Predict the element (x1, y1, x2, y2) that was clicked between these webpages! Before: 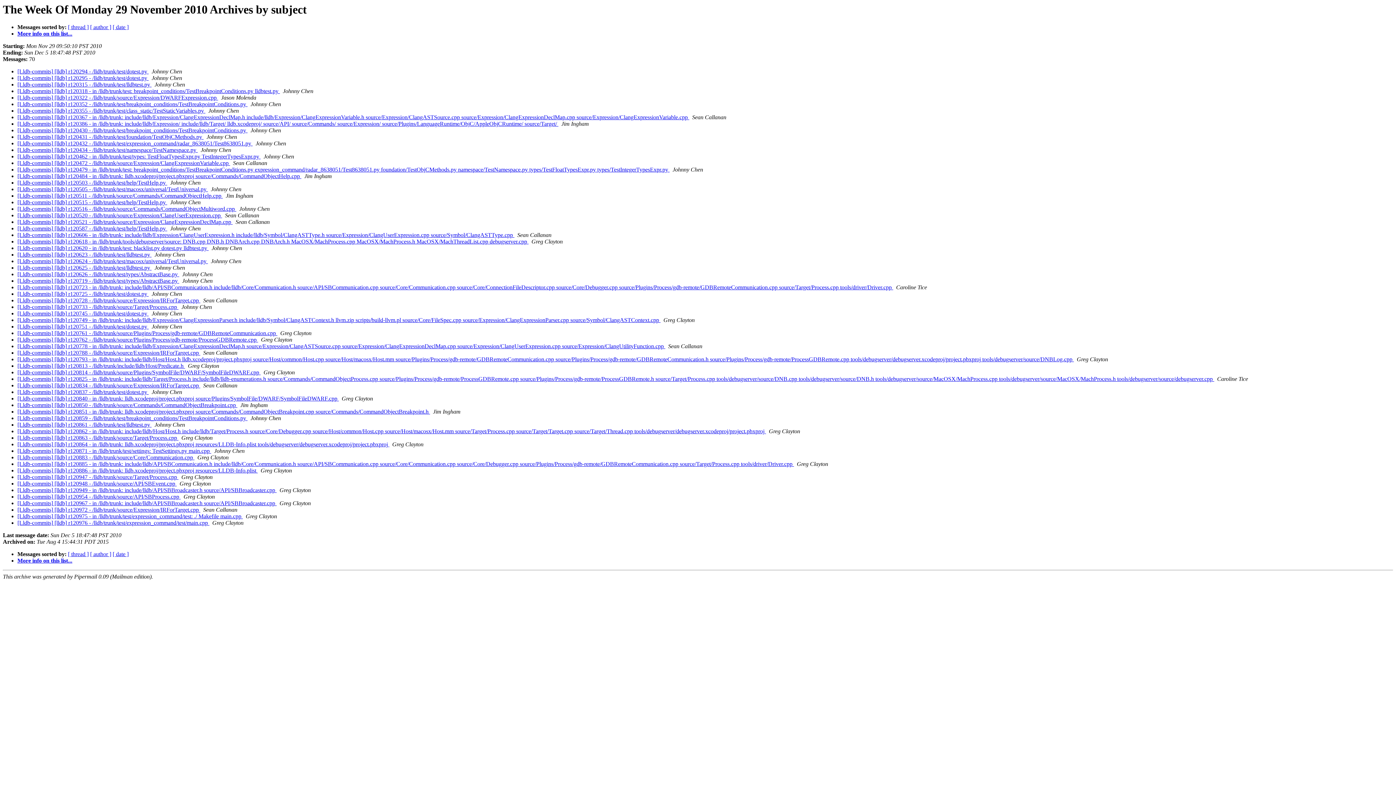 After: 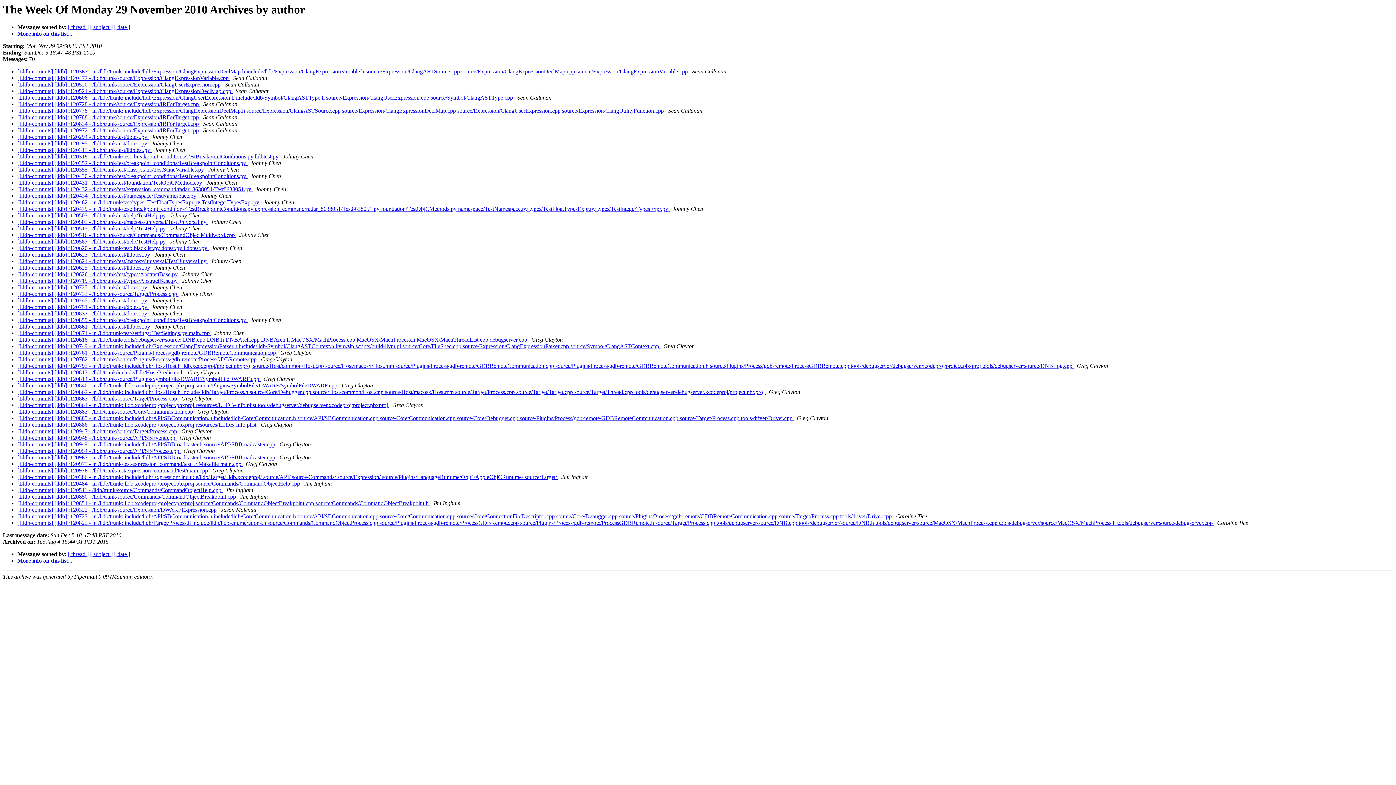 Action: label: [ author ] bbox: (90, 24, 111, 30)